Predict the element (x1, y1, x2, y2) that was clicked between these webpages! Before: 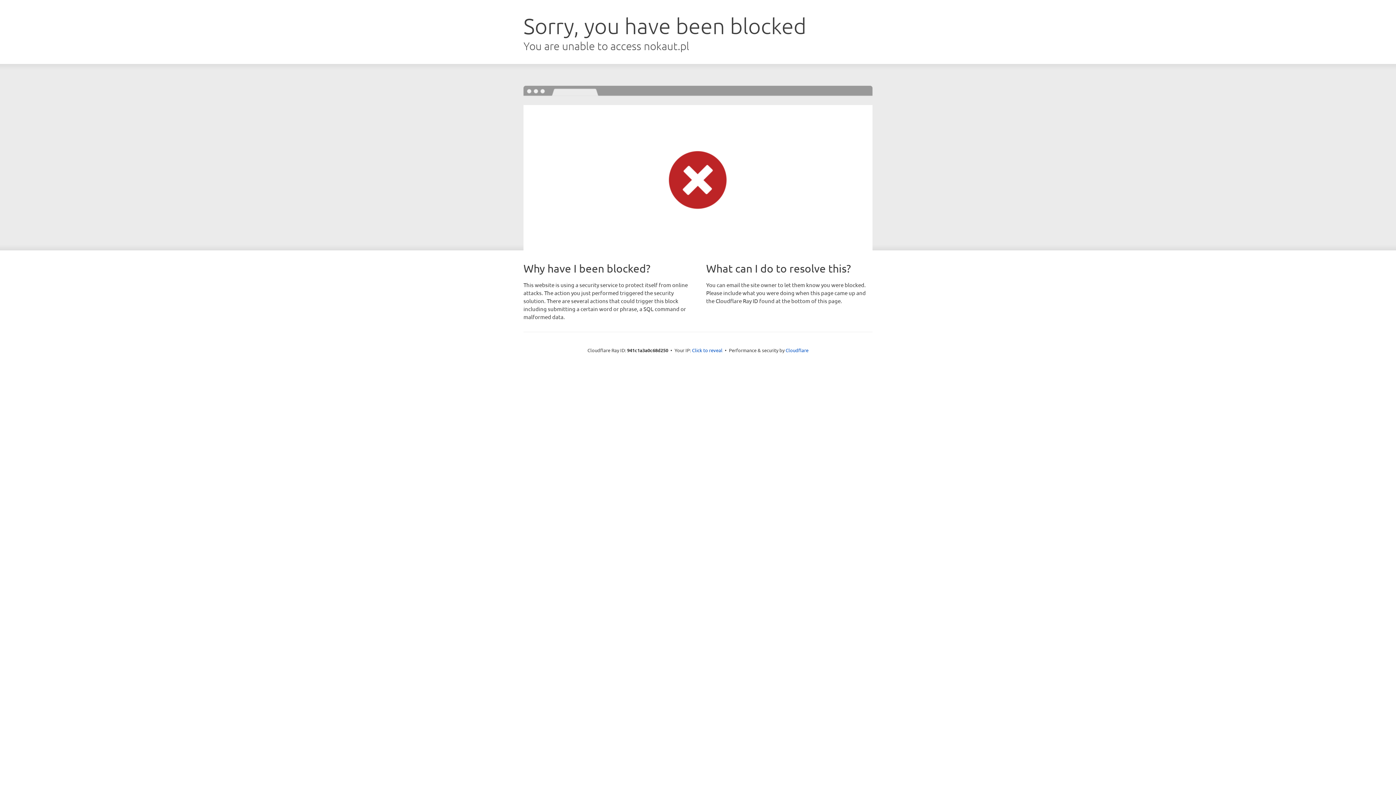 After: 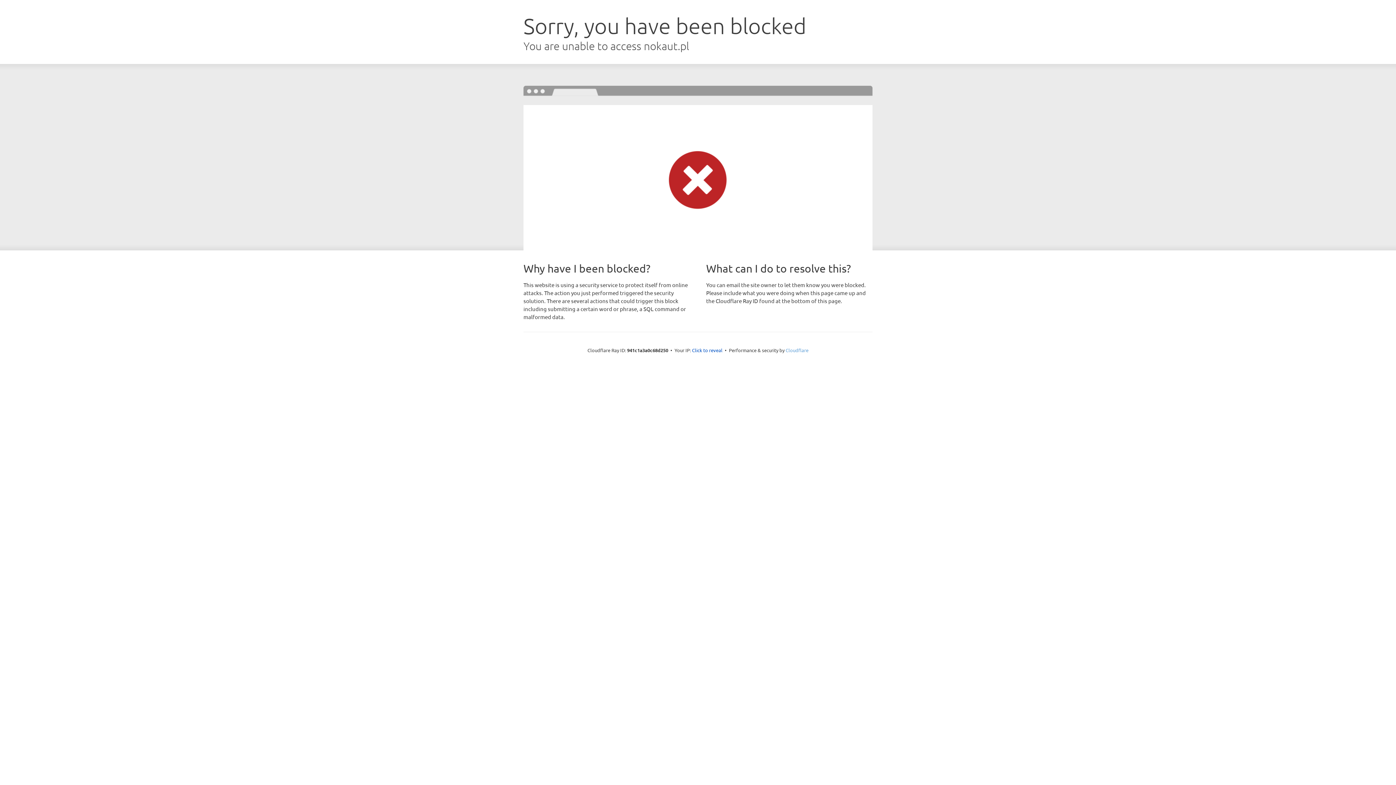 Action: label: Cloudflare bbox: (785, 347, 808, 353)